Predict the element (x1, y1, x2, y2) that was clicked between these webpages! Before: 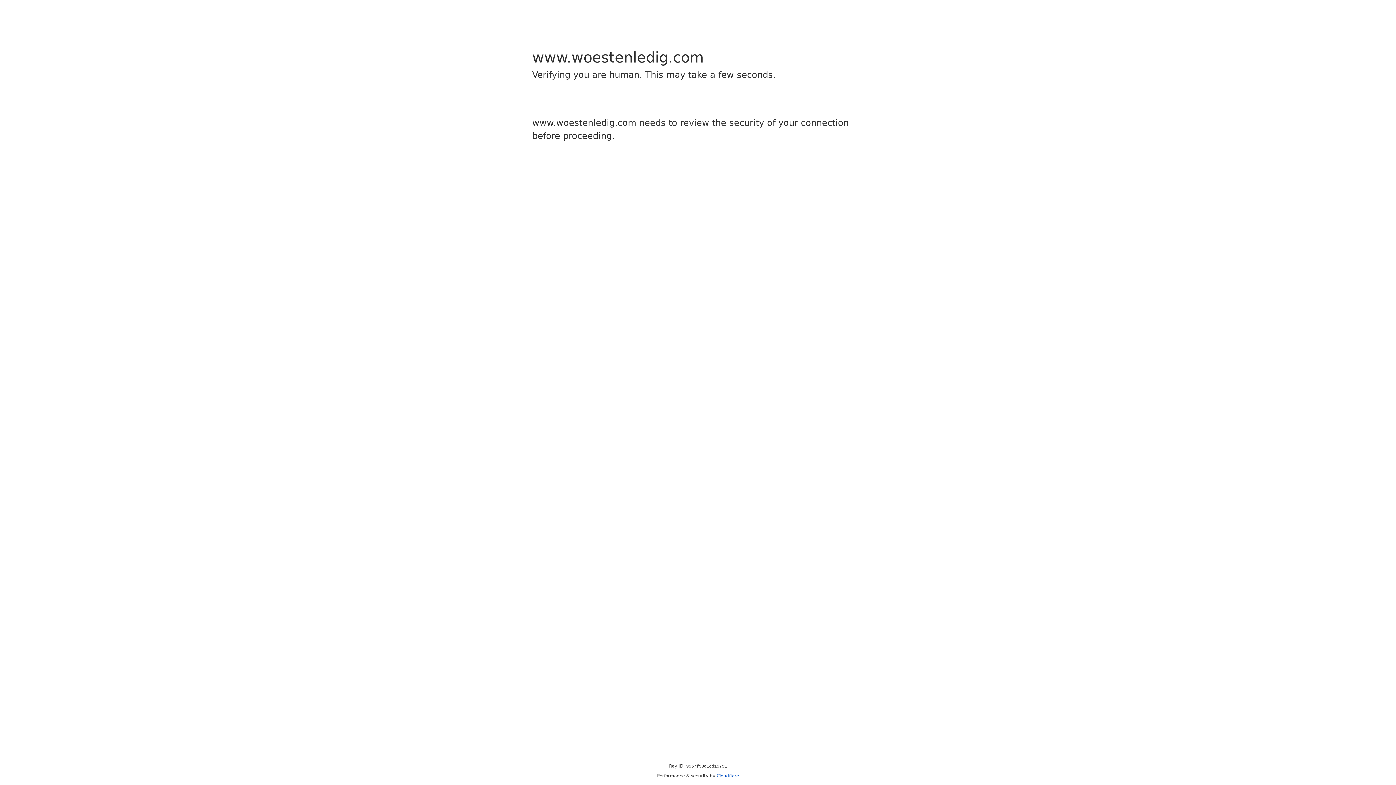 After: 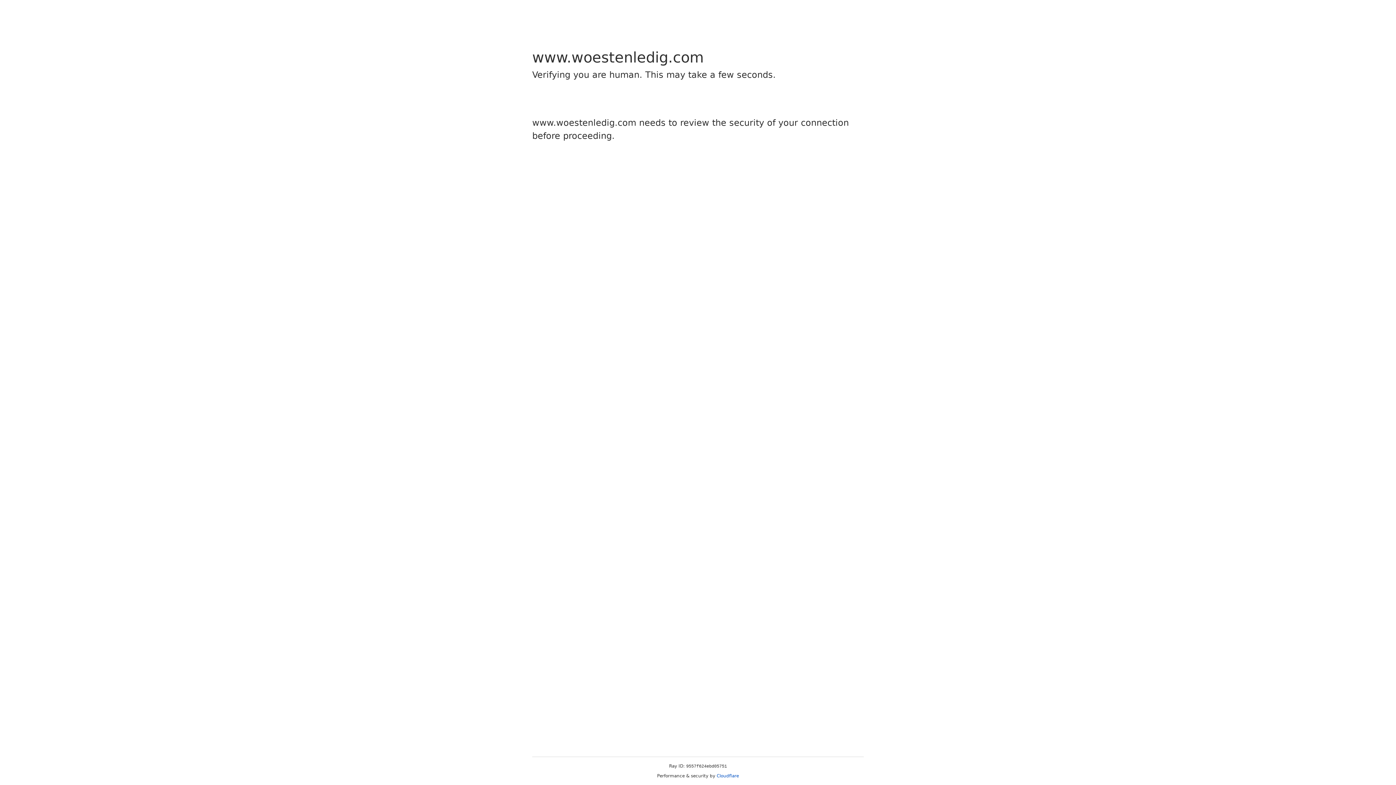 Action: bbox: (716, 773, 739, 778) label: Cloudflare